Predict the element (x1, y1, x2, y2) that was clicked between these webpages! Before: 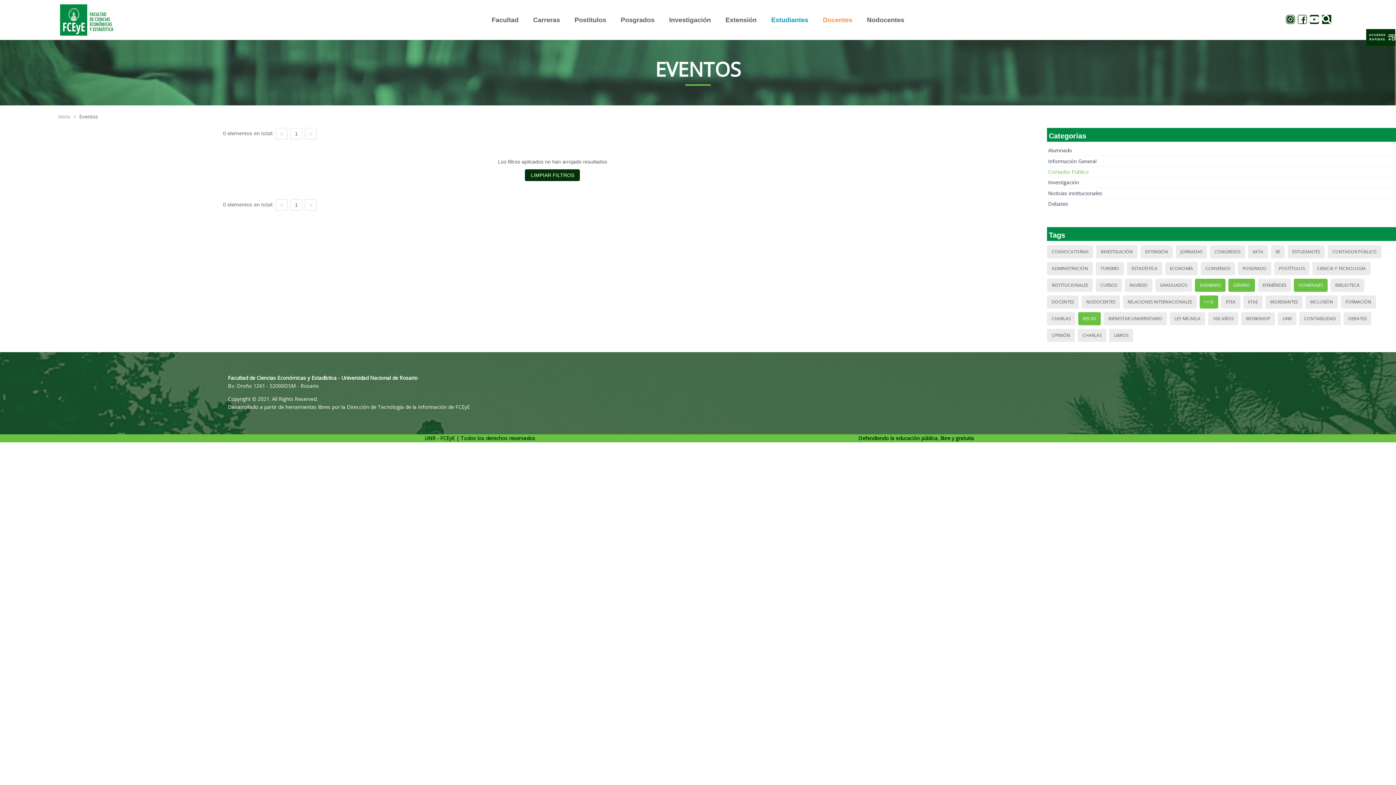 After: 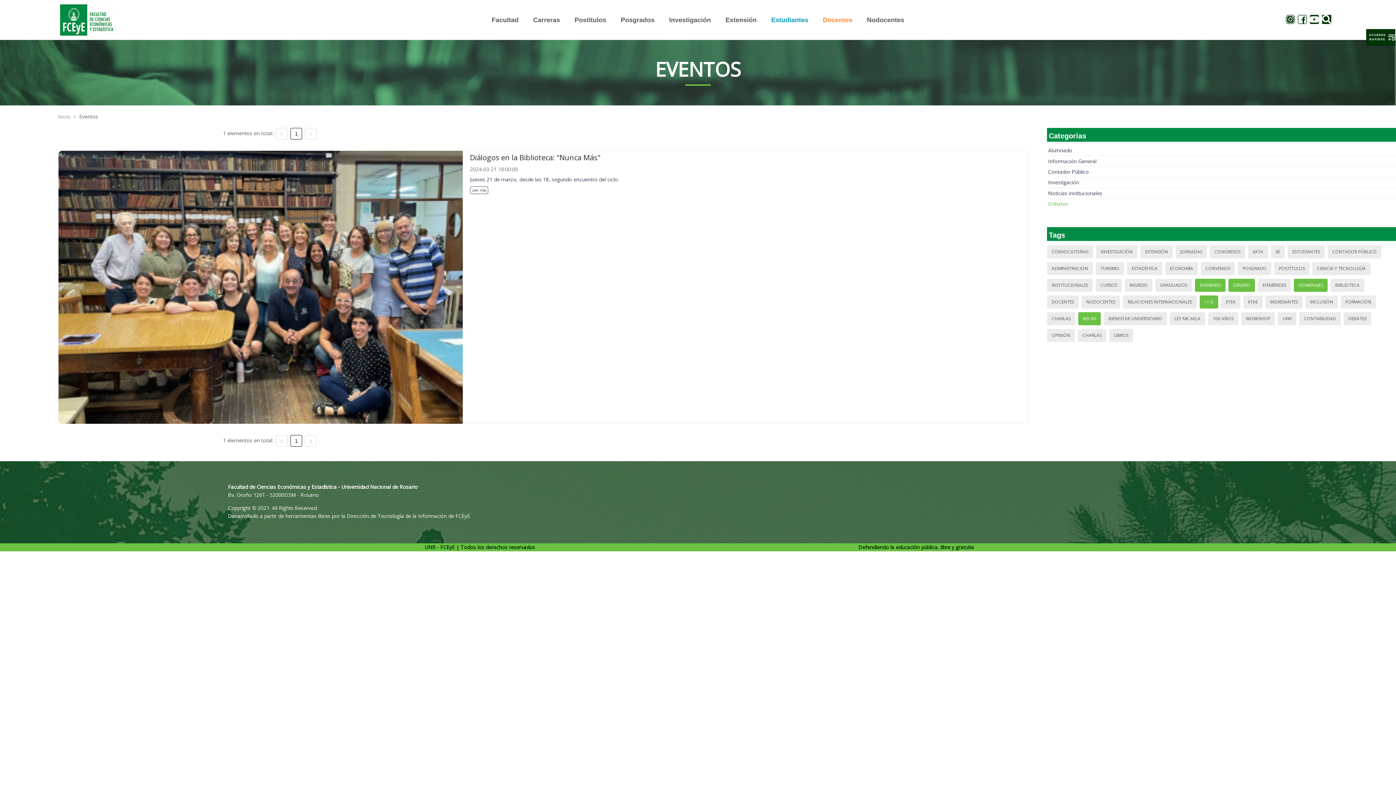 Action: bbox: (1048, 200, 1068, 208) label: Debates